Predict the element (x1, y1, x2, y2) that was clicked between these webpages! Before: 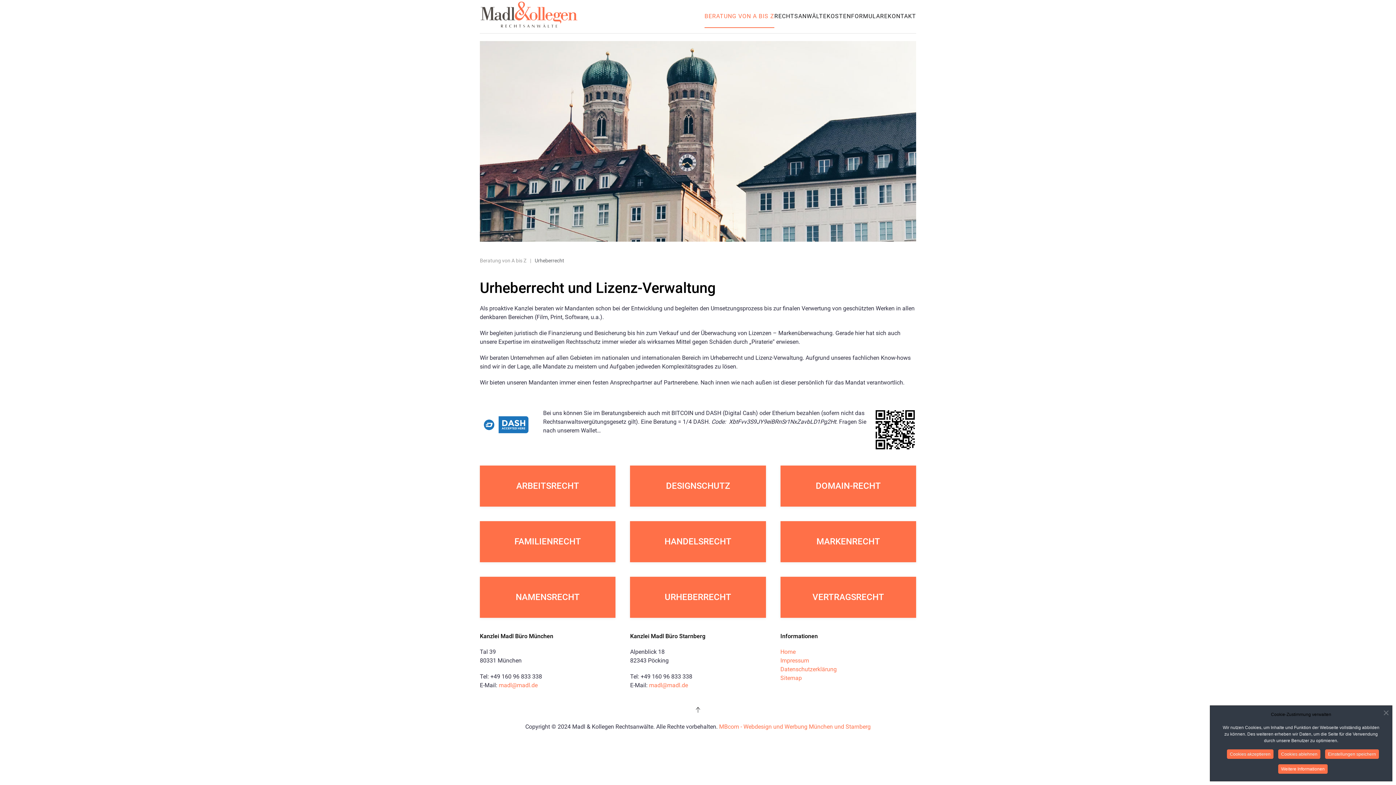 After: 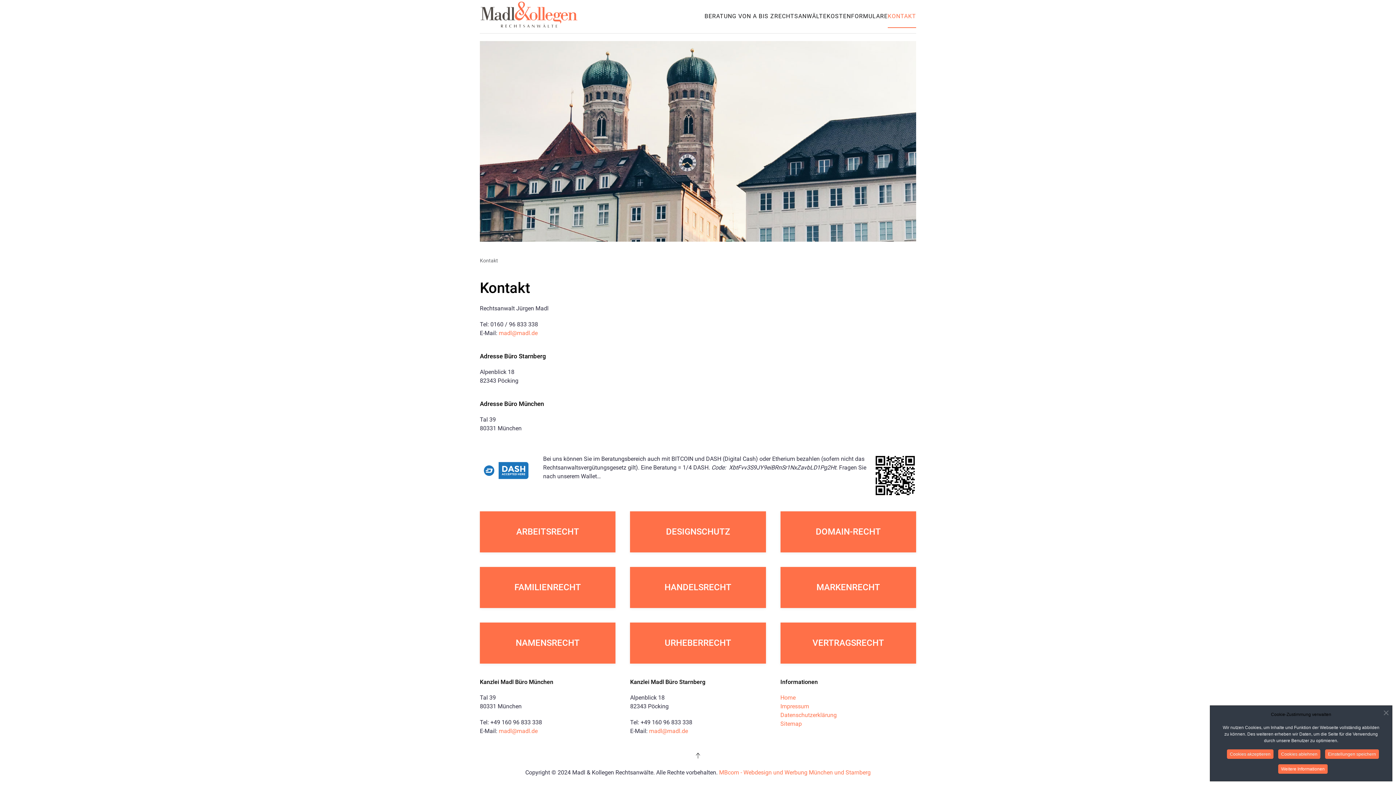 Action: label: KONTAKT bbox: (888, 5, 916, 27)